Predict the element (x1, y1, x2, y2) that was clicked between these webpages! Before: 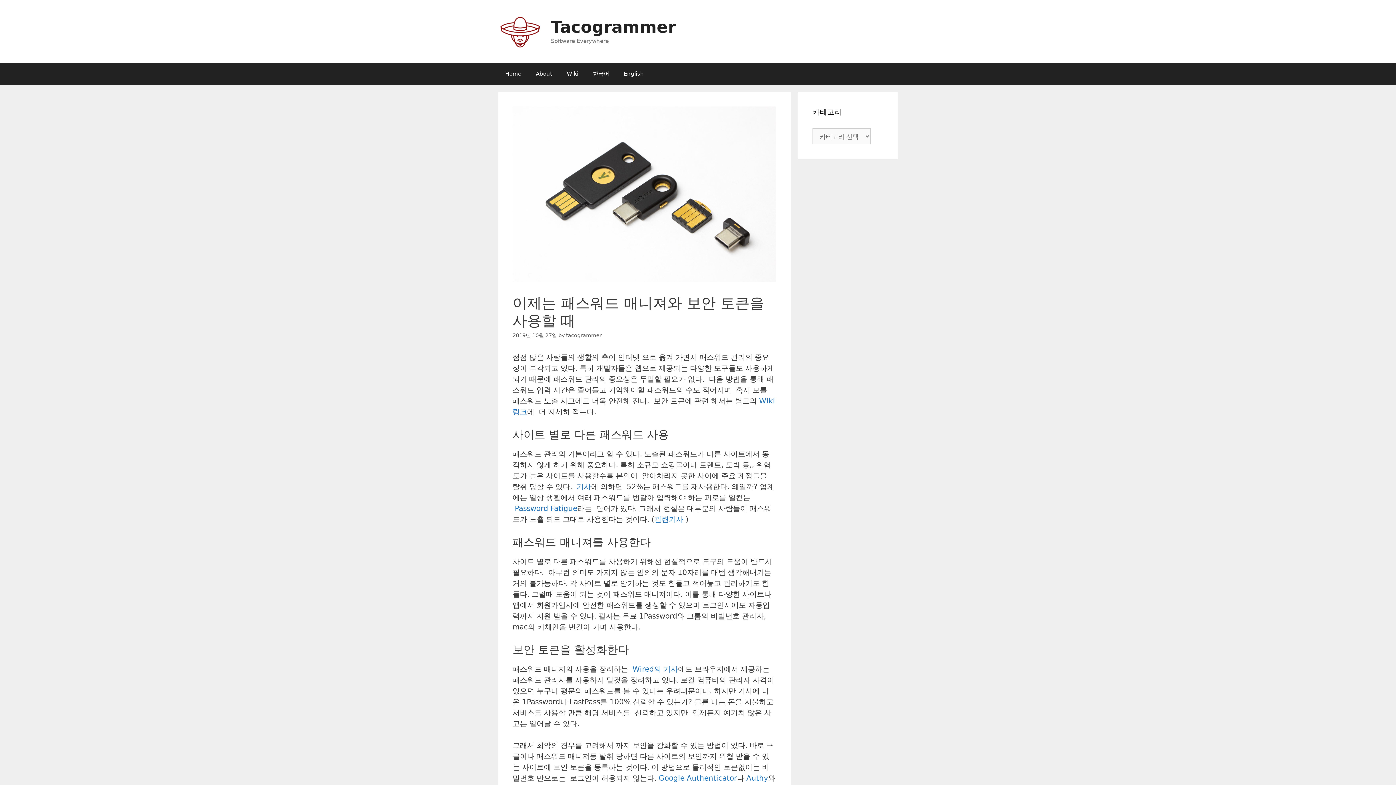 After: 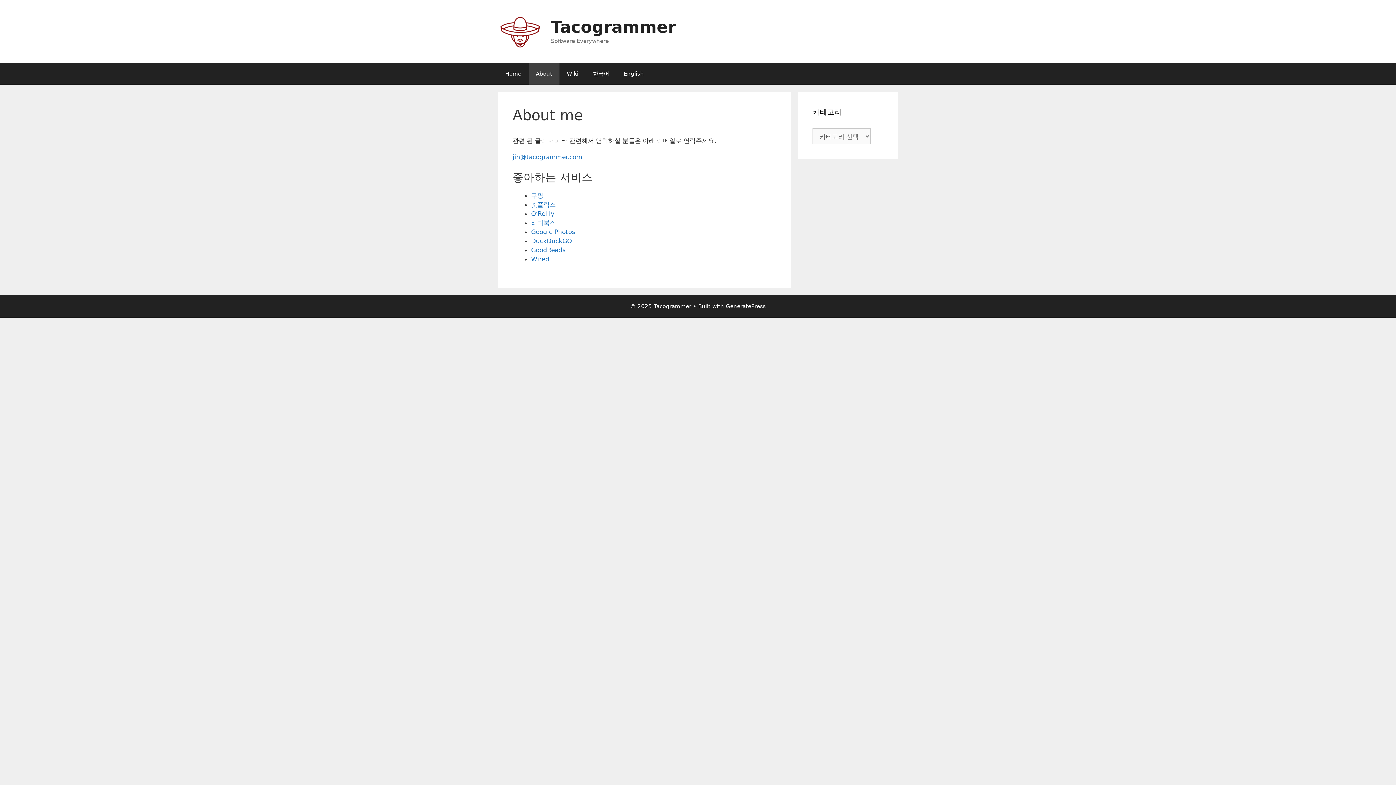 Action: bbox: (528, 62, 559, 84) label: About